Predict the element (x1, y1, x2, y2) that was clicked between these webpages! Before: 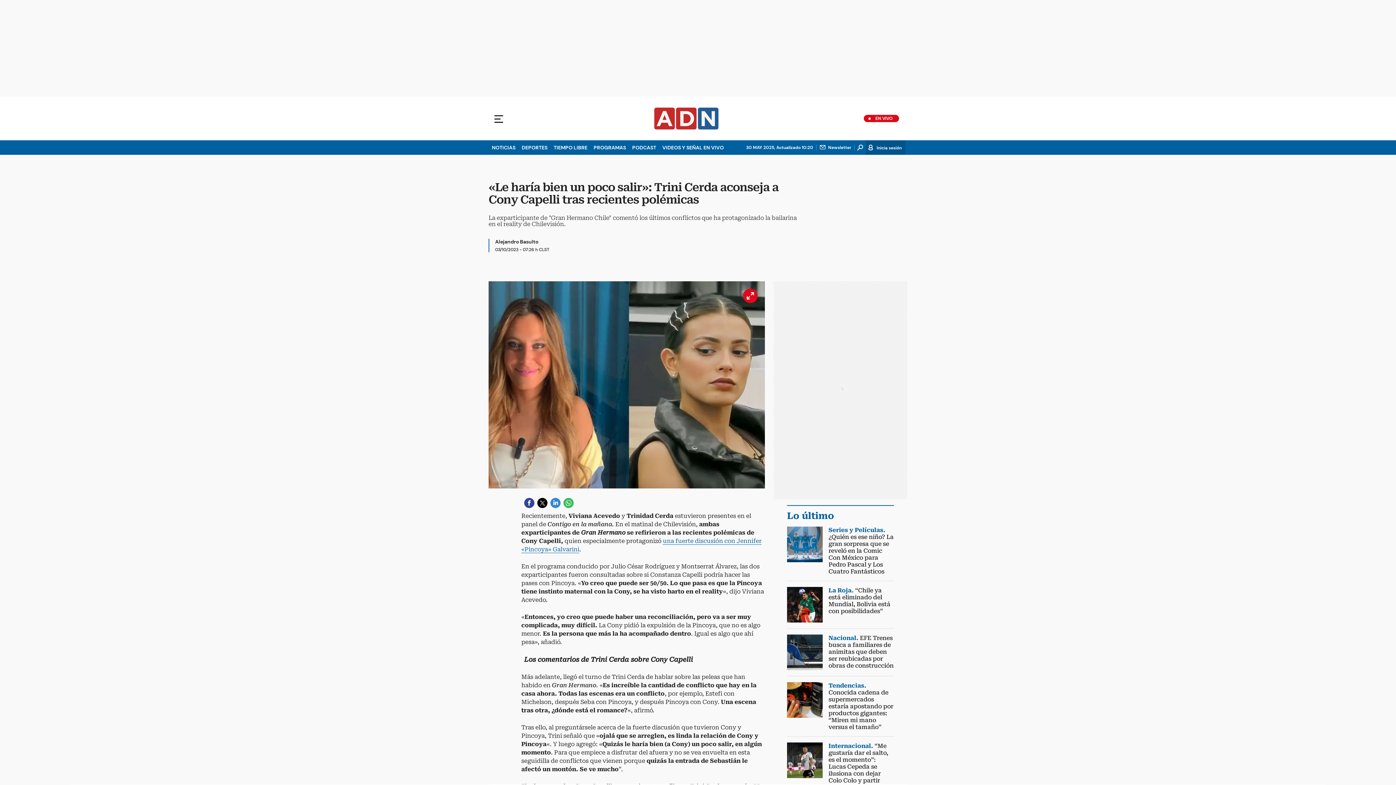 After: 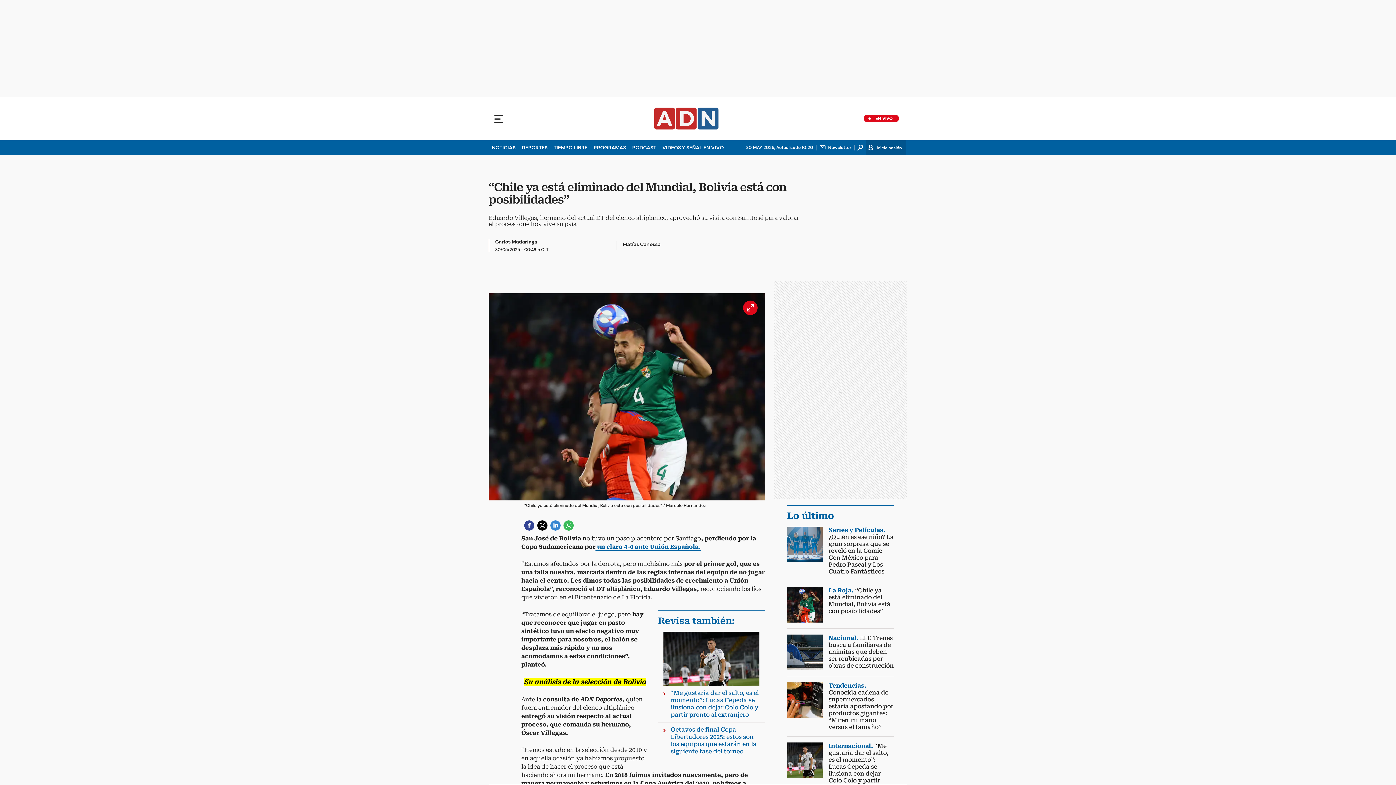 Action: label: La Roja. “Chile ya está eliminado del Mundial, Bolivia está con posibilidades” bbox: (787, 587, 894, 622)